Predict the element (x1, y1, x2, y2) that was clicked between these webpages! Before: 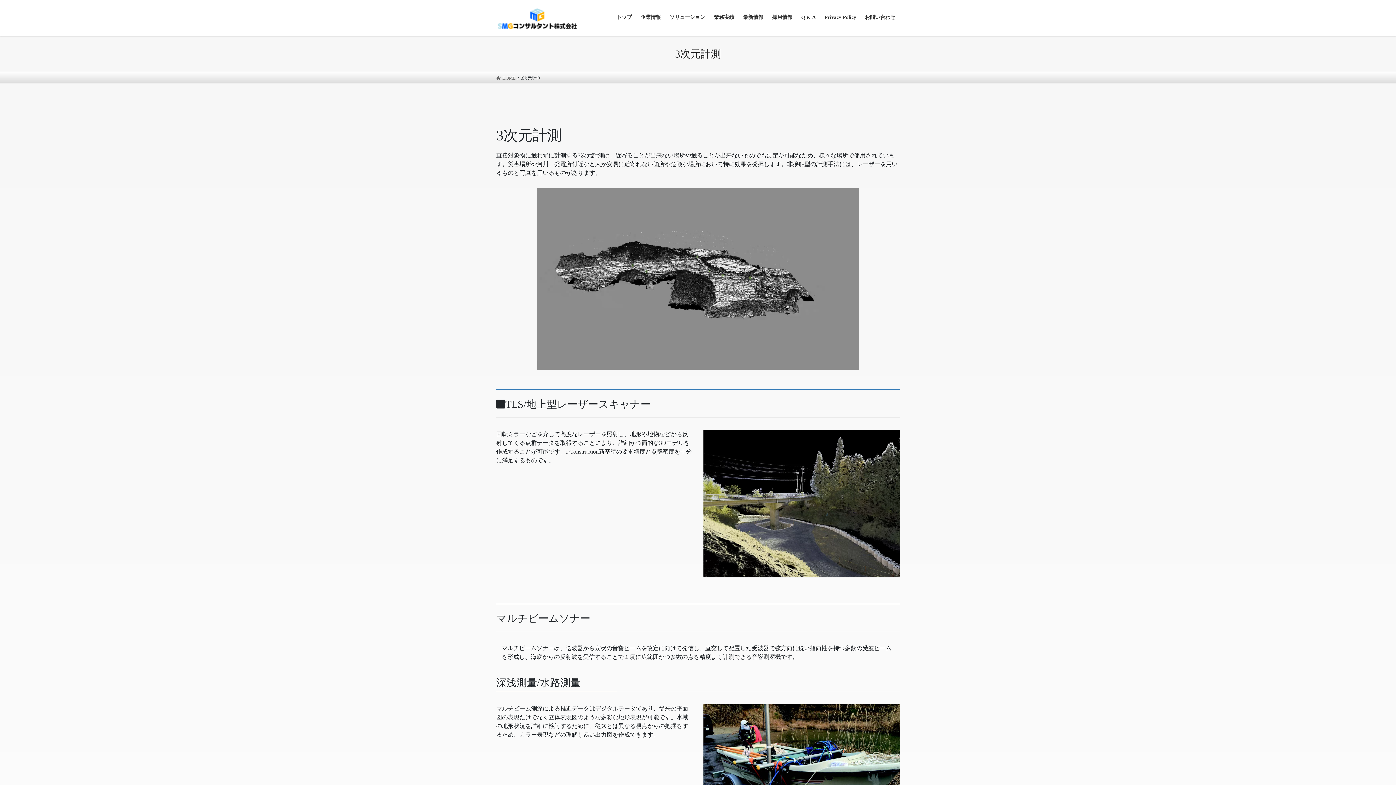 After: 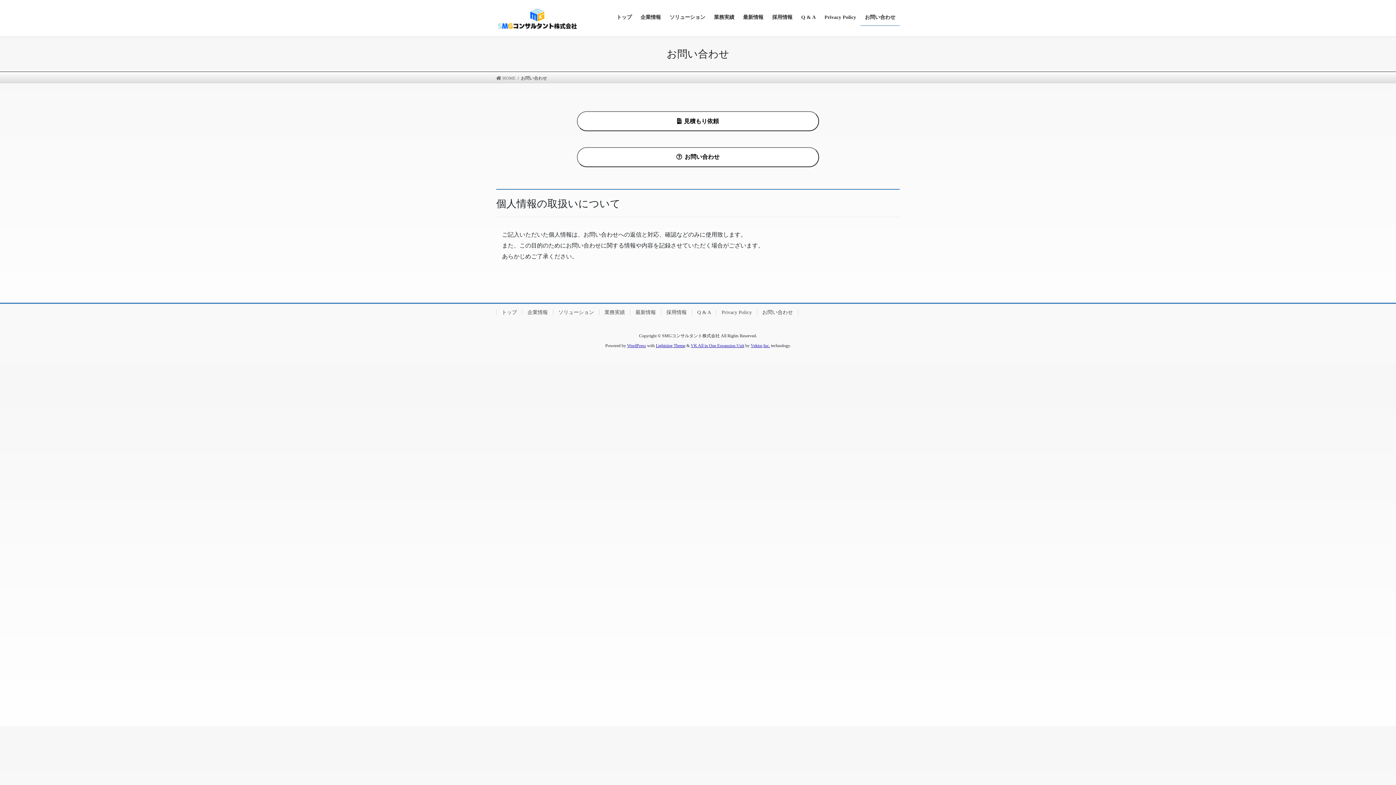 Action: bbox: (860, 8, 900, 25) label: お問い合わせ